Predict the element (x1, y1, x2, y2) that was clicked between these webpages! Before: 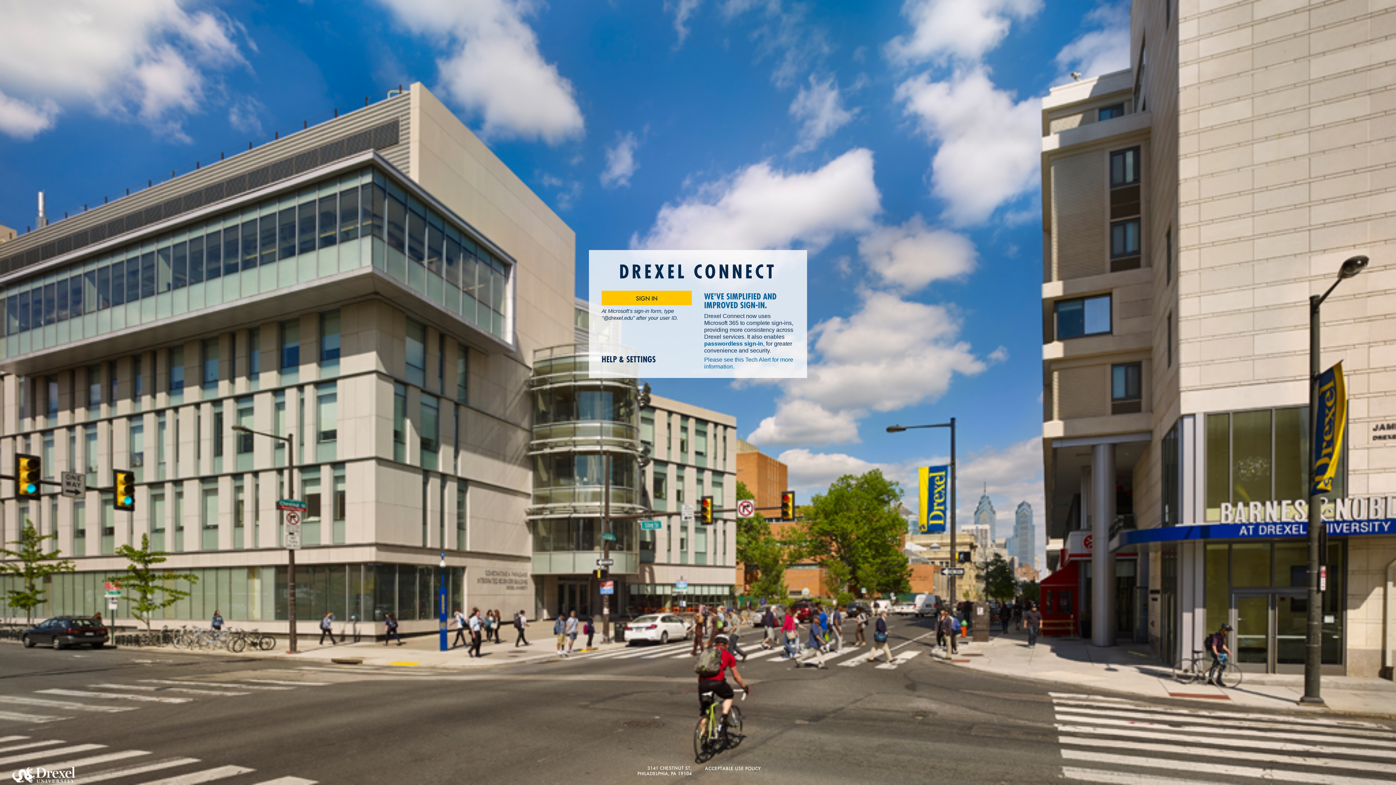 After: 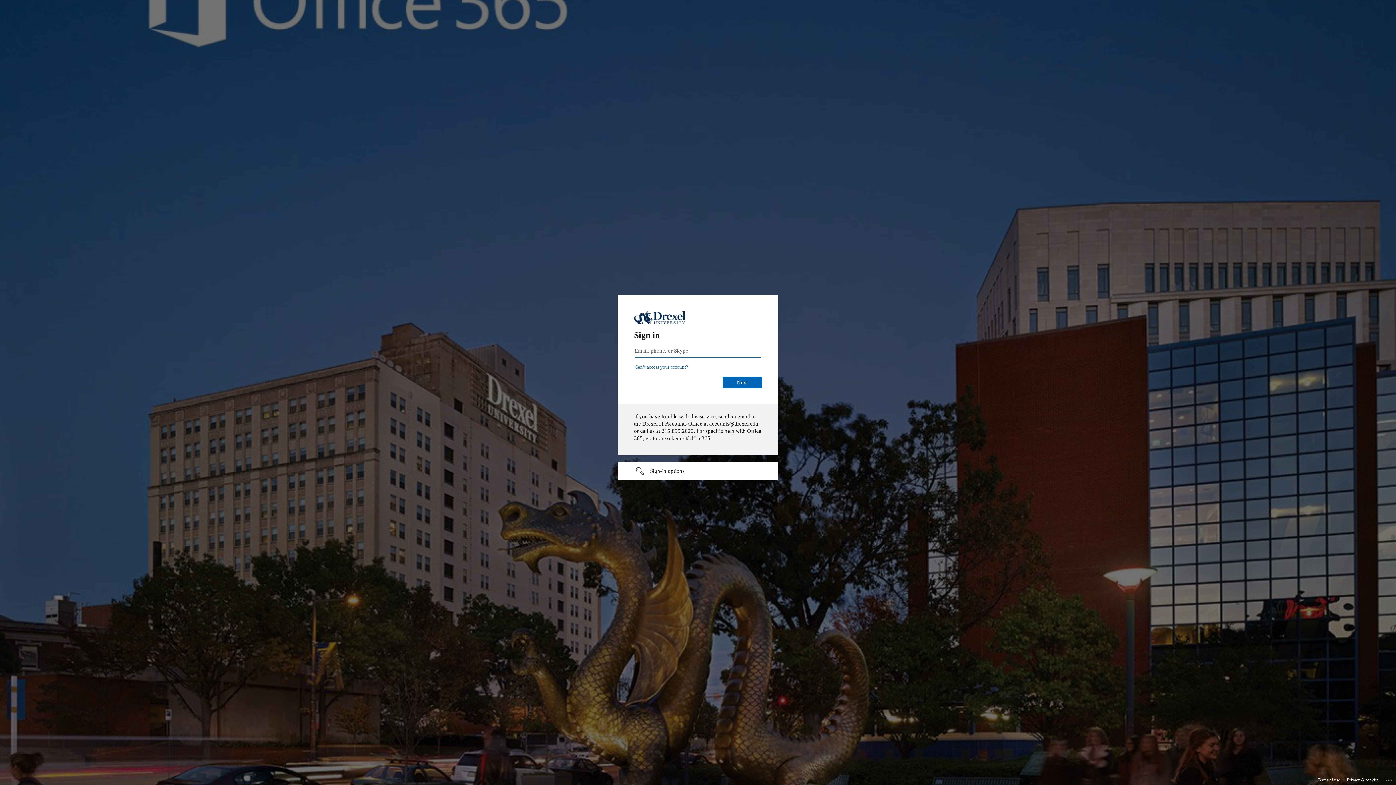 Action: label: SIGN IN bbox: (601, 291, 692, 305)